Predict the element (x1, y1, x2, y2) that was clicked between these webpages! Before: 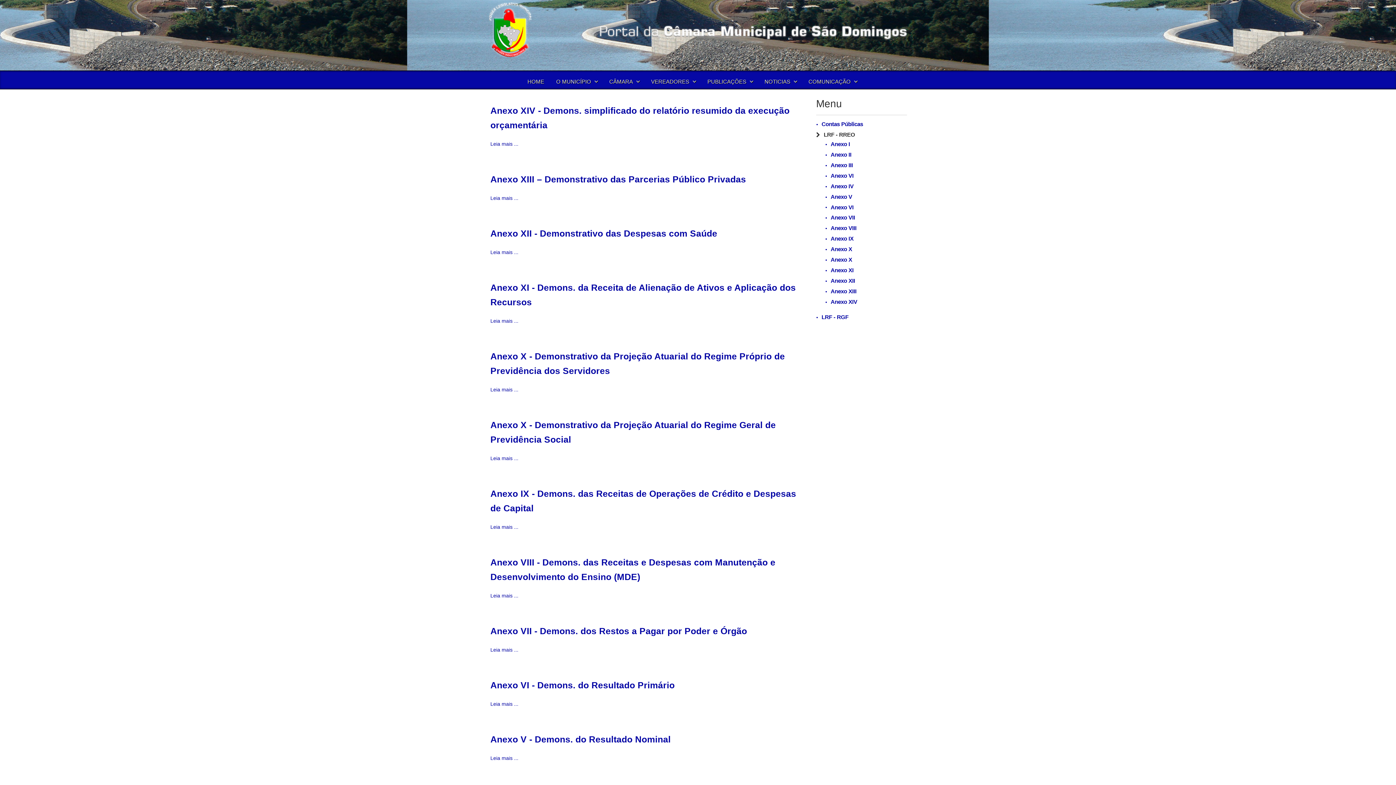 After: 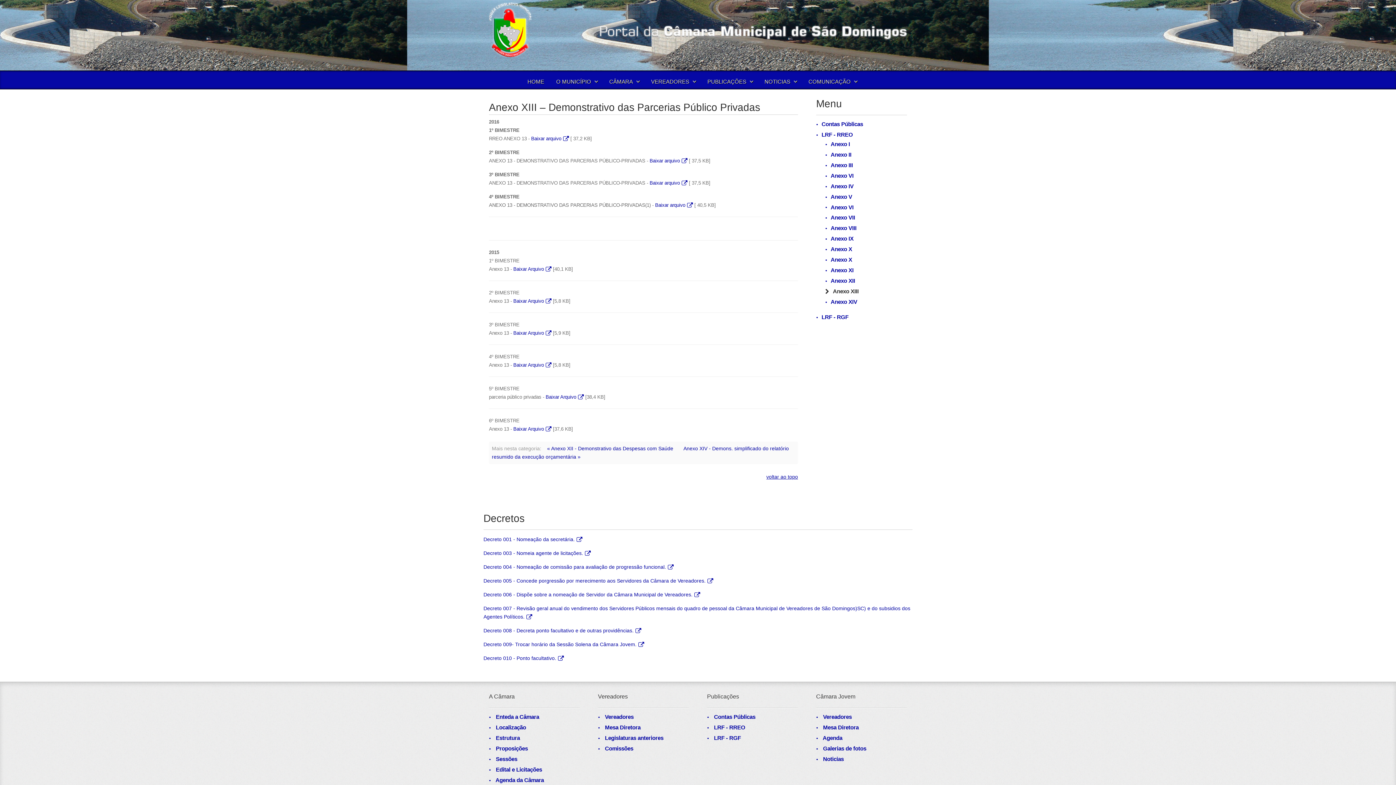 Action: label: Anexo XIII bbox: (825, 288, 907, 295)